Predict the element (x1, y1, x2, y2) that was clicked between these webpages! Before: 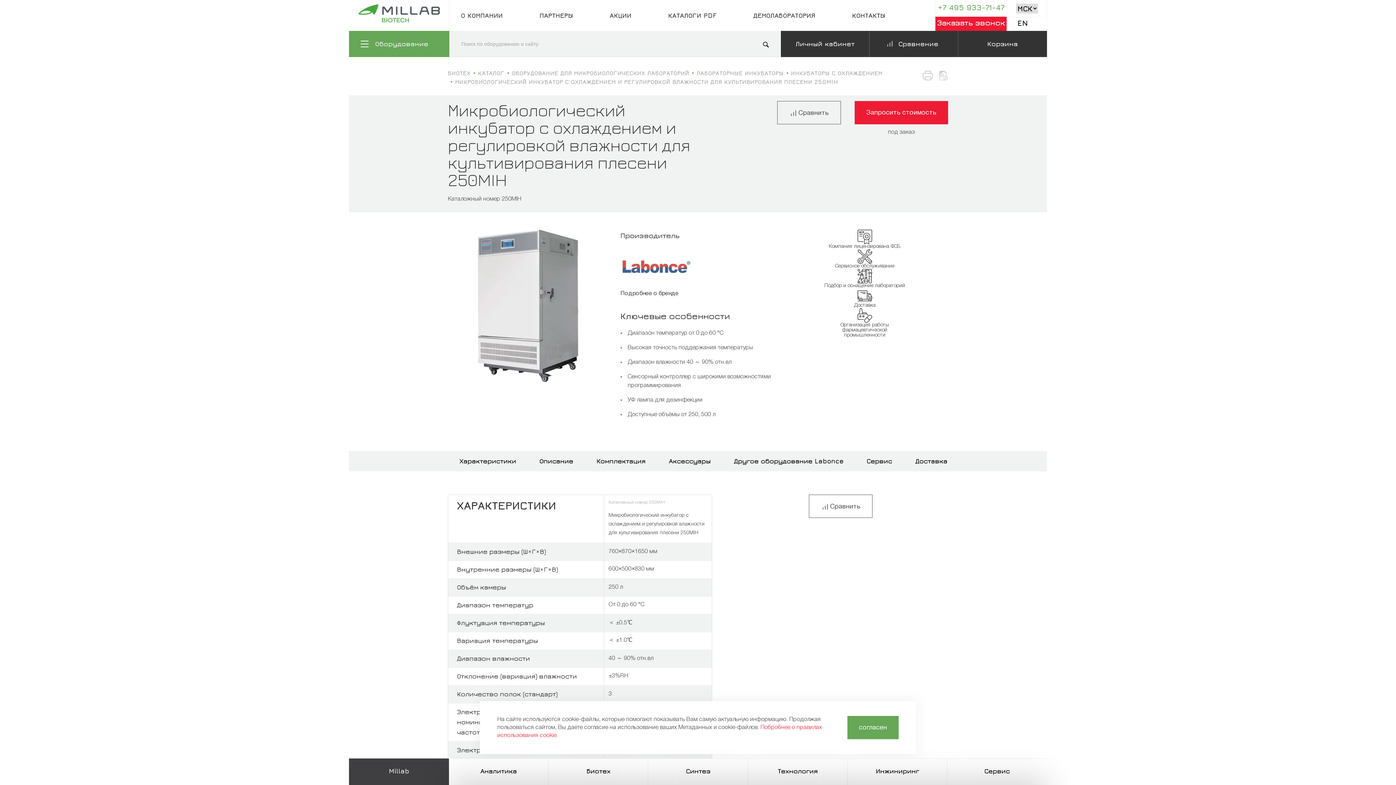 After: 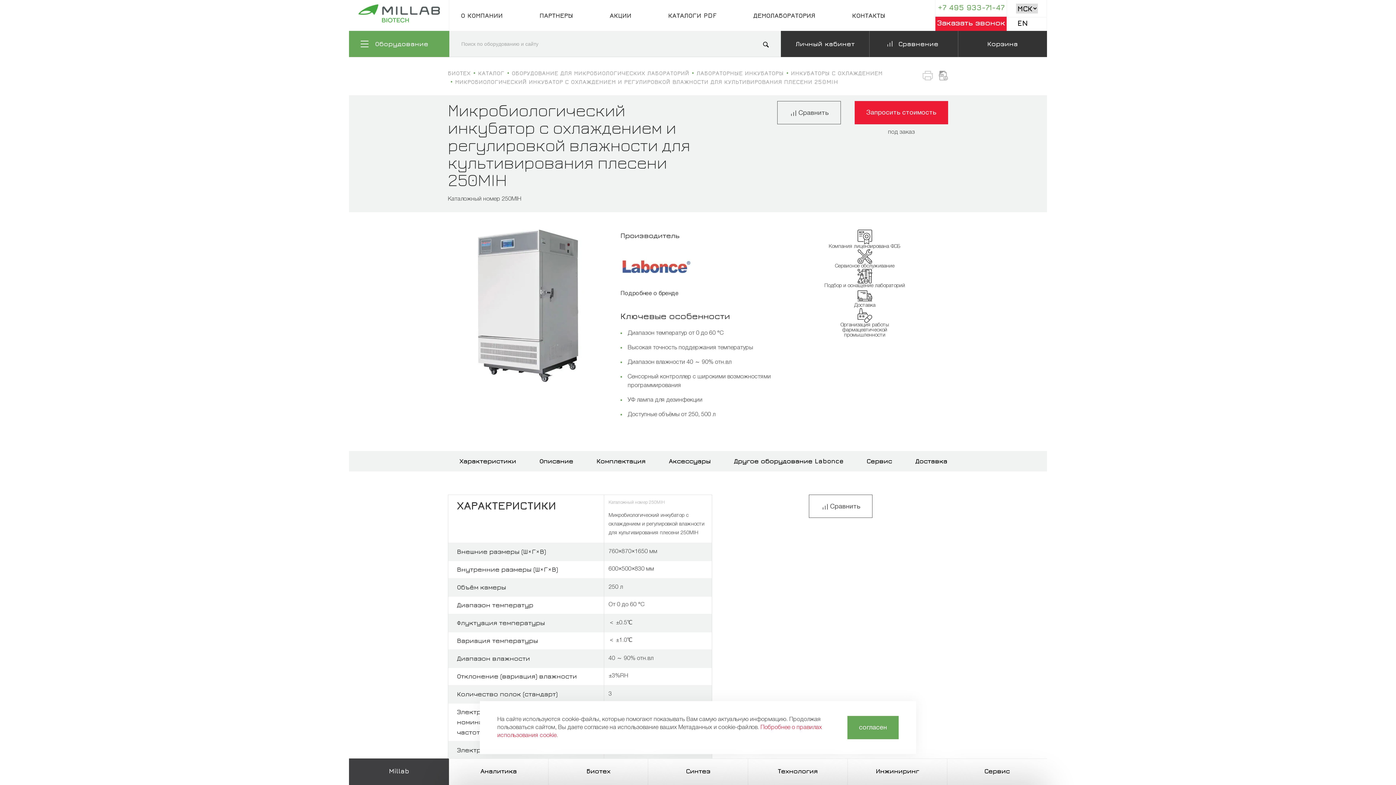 Action: bbox: (938, 70, 948, 81)